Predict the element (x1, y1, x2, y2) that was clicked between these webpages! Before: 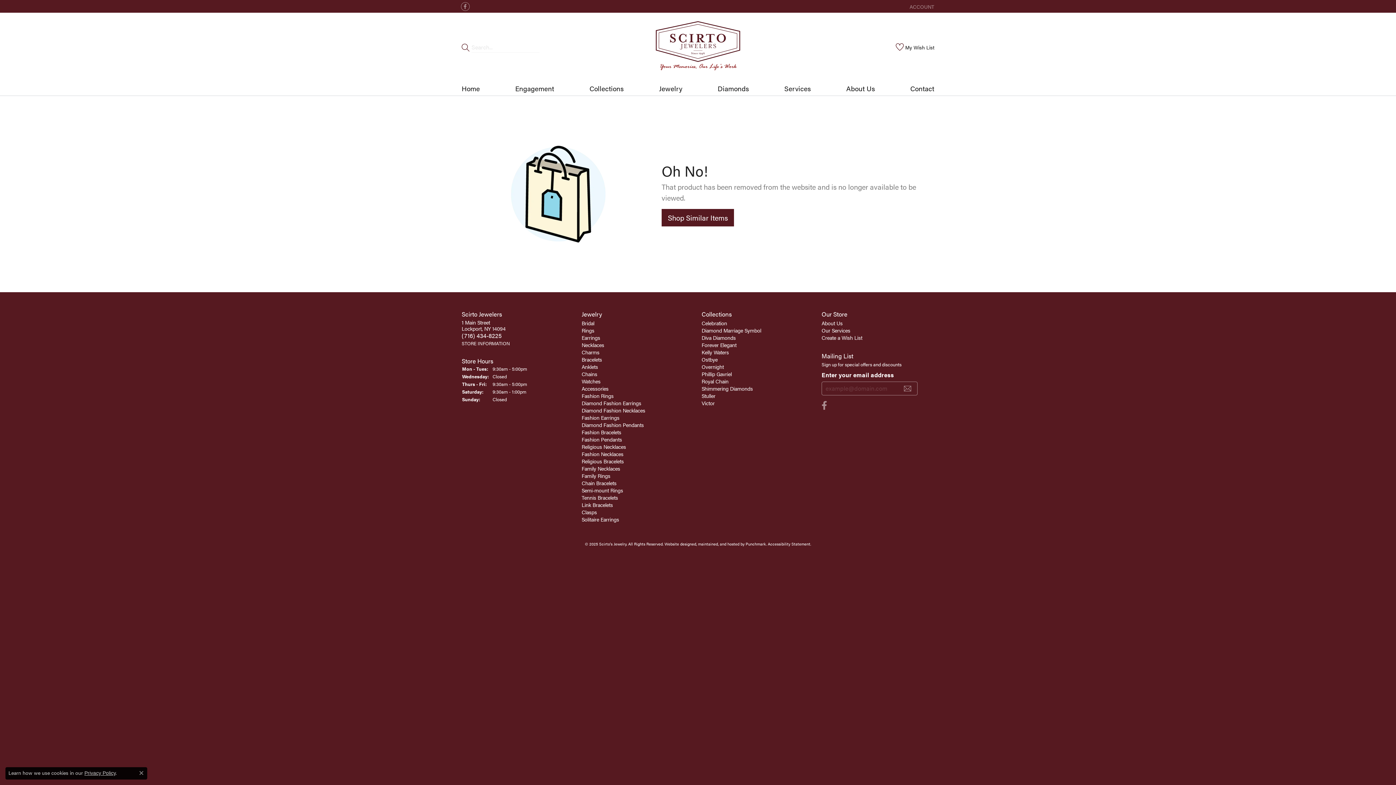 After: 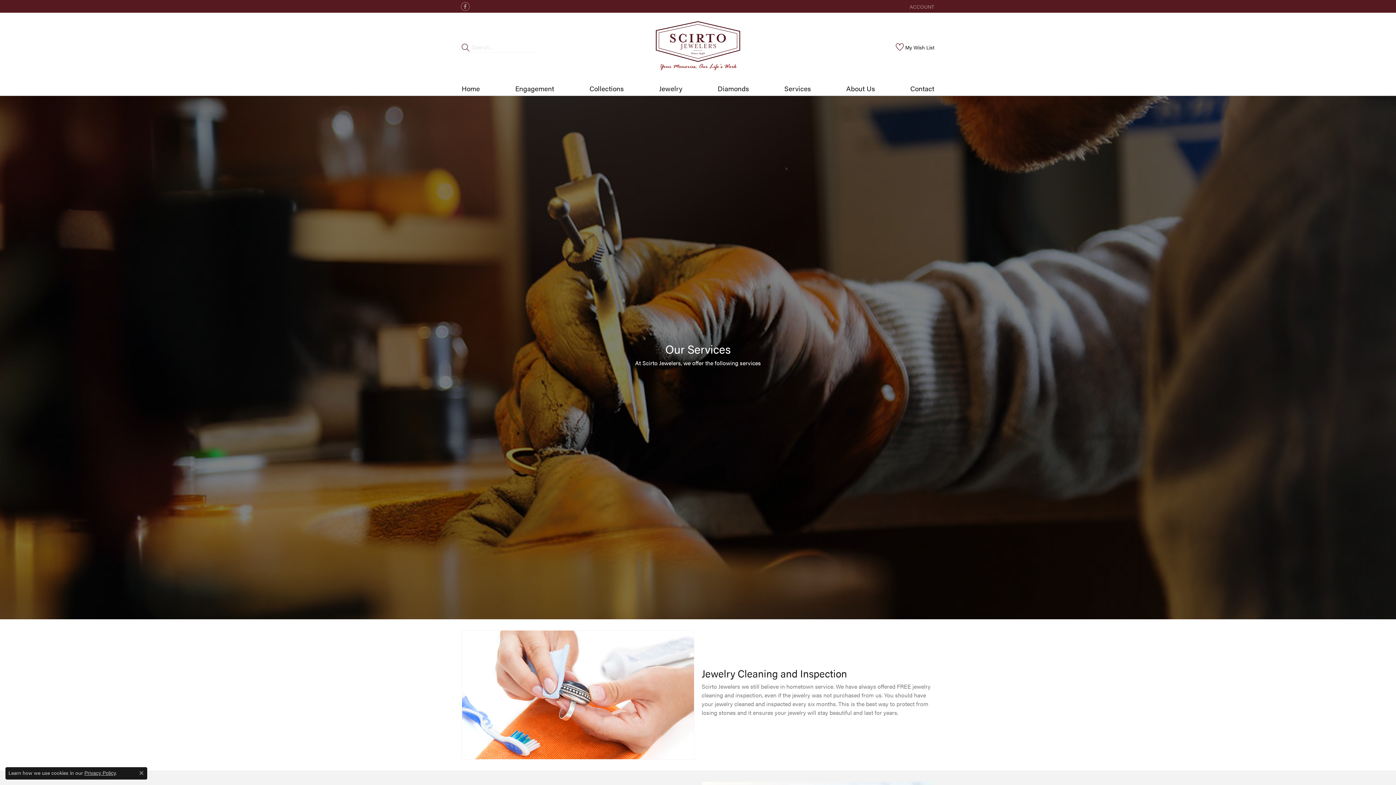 Action: bbox: (784, 81, 811, 95) label: Services